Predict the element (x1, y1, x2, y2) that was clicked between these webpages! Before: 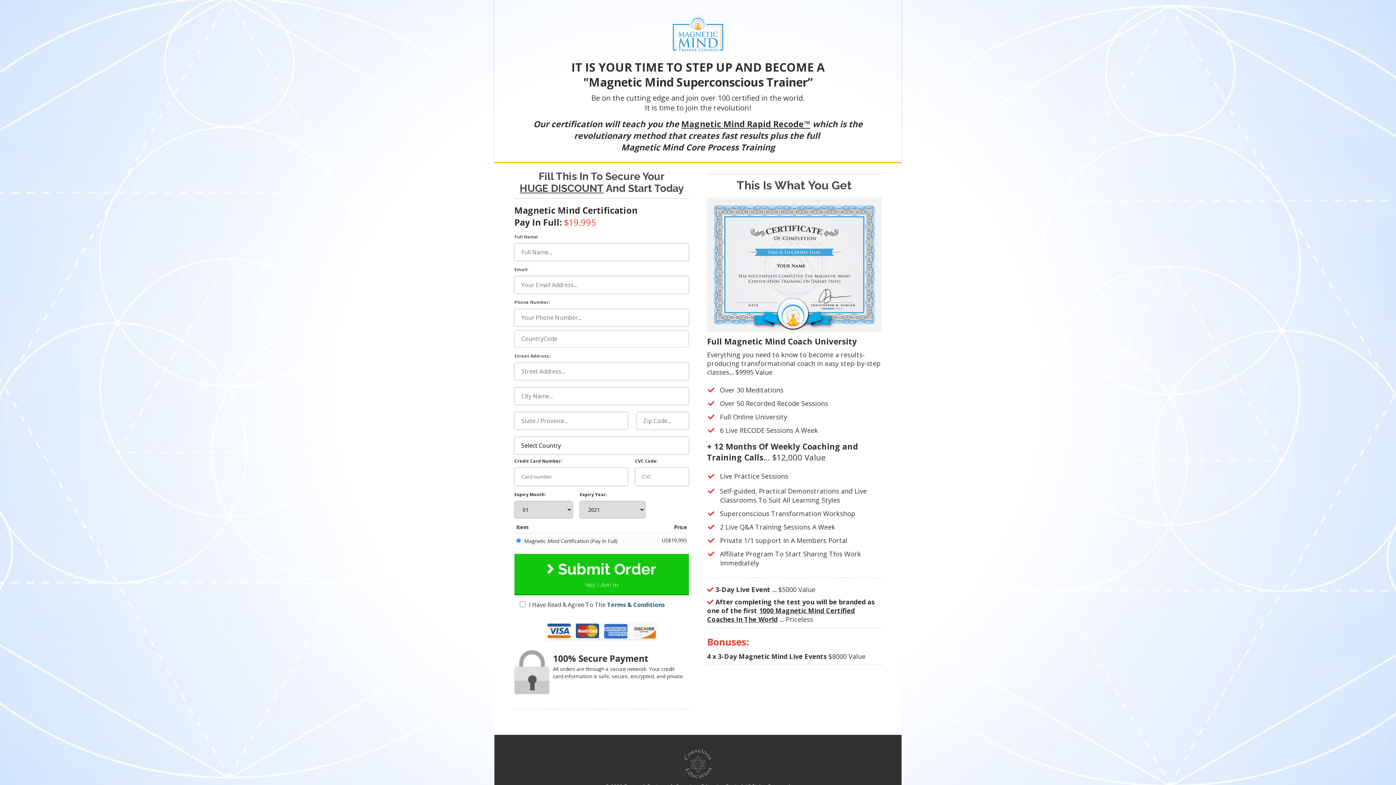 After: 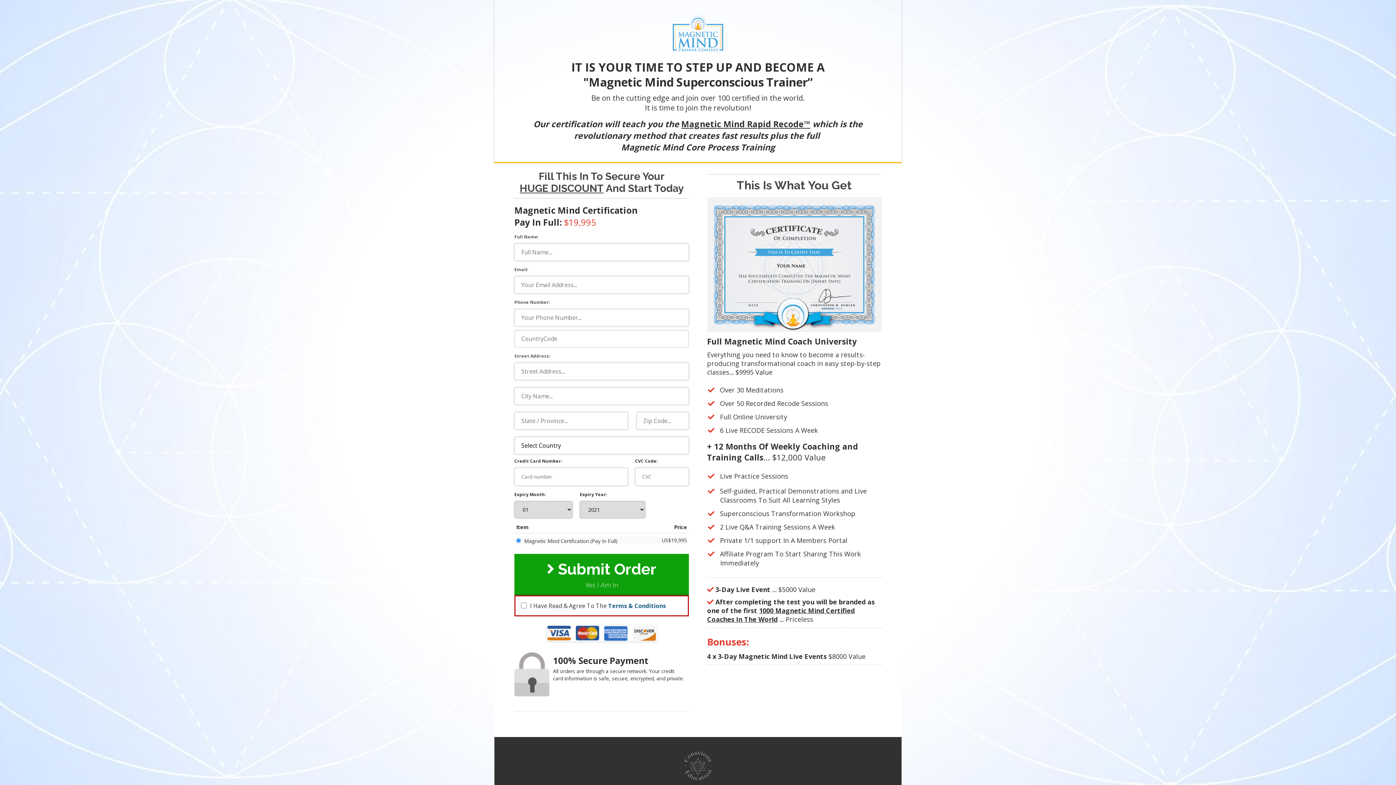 Action: bbox: (514, 554, 689, 595) label: Submit Order
Yes I Am In